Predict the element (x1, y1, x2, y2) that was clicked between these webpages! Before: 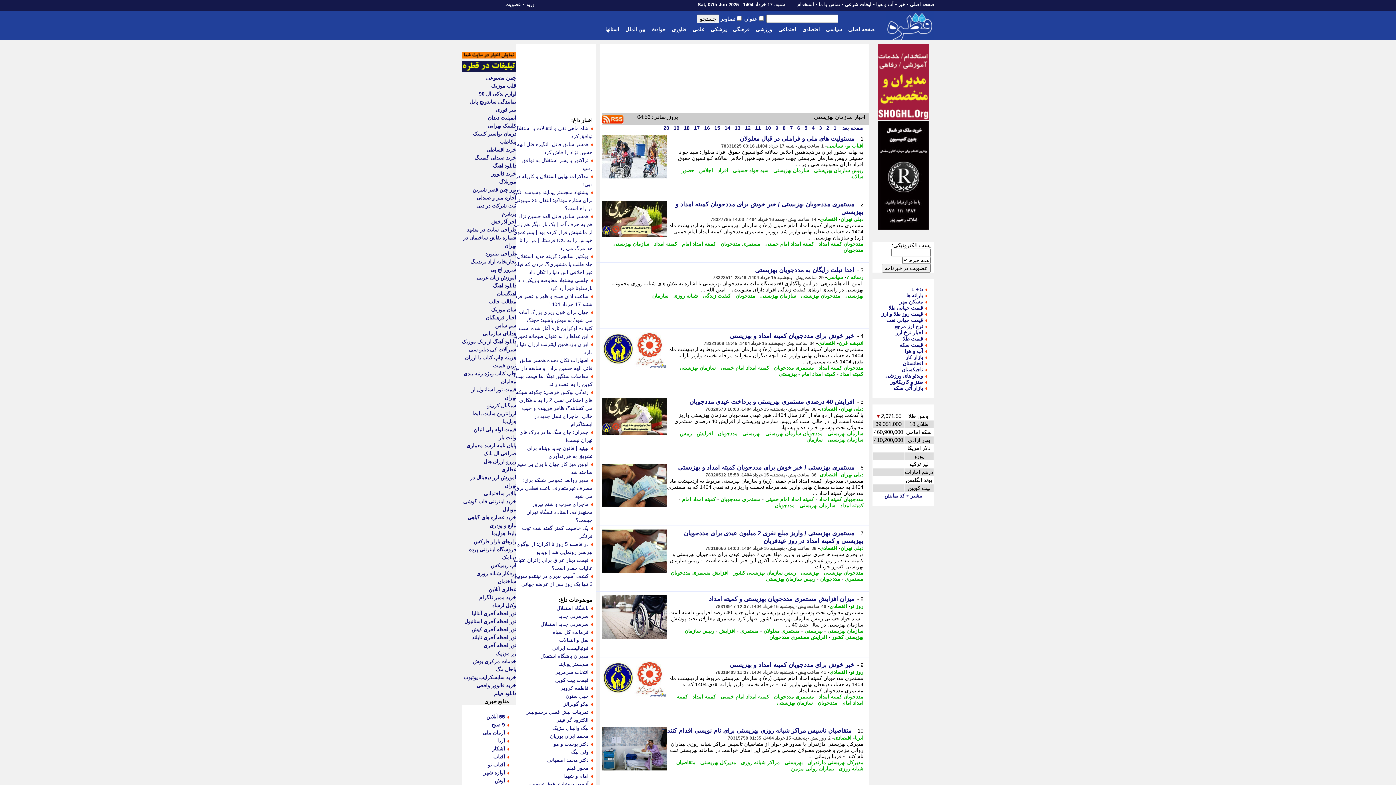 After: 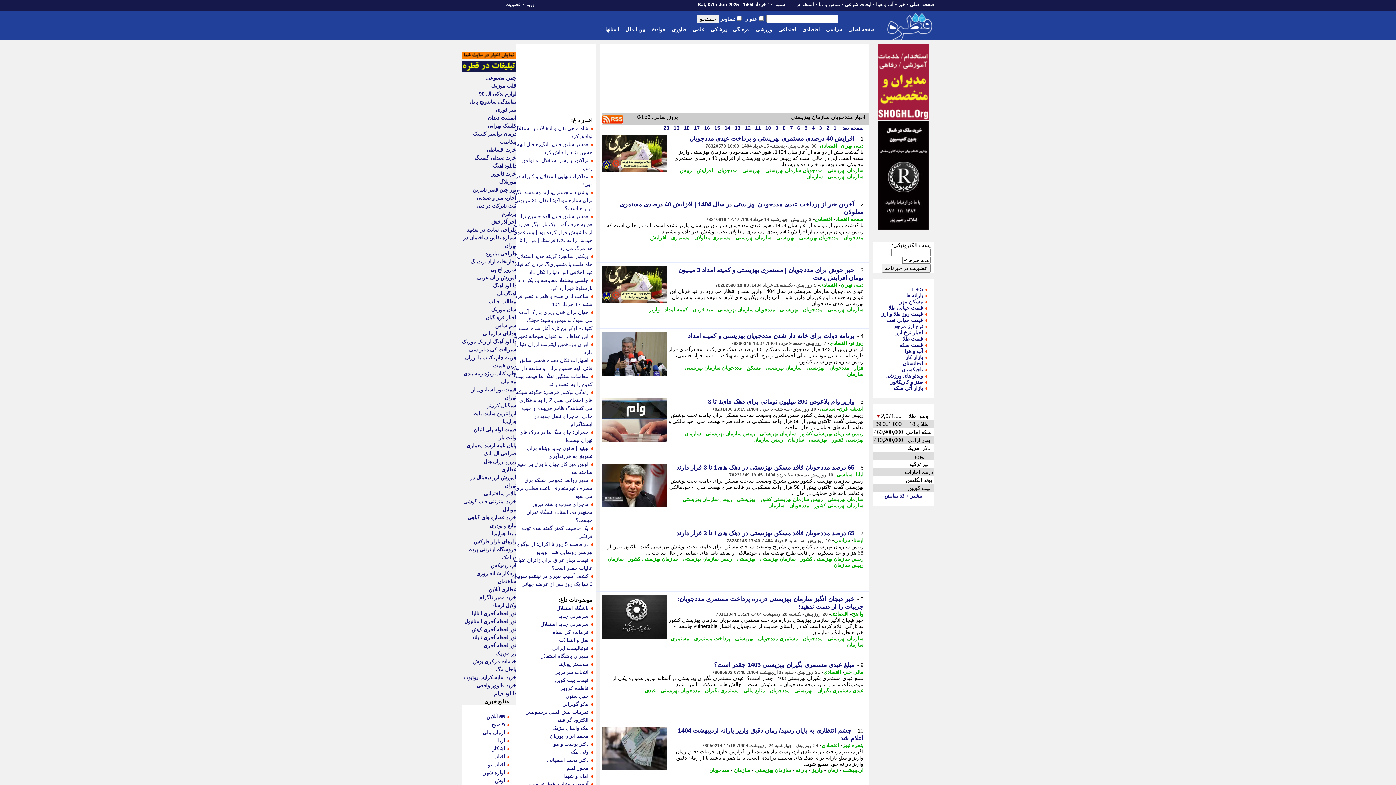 Action: label: مددجویان سازمان بهزیستی bbox: (765, 430, 822, 436)